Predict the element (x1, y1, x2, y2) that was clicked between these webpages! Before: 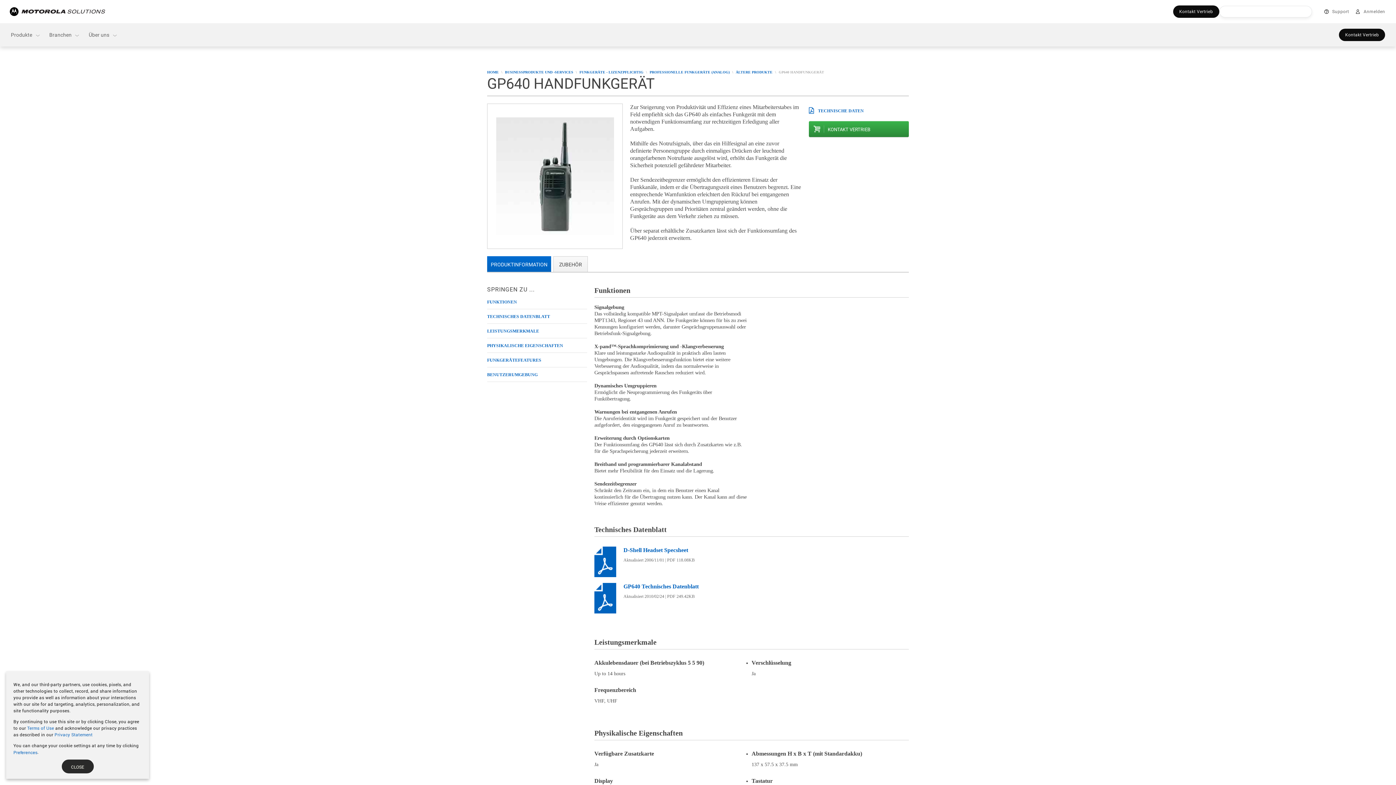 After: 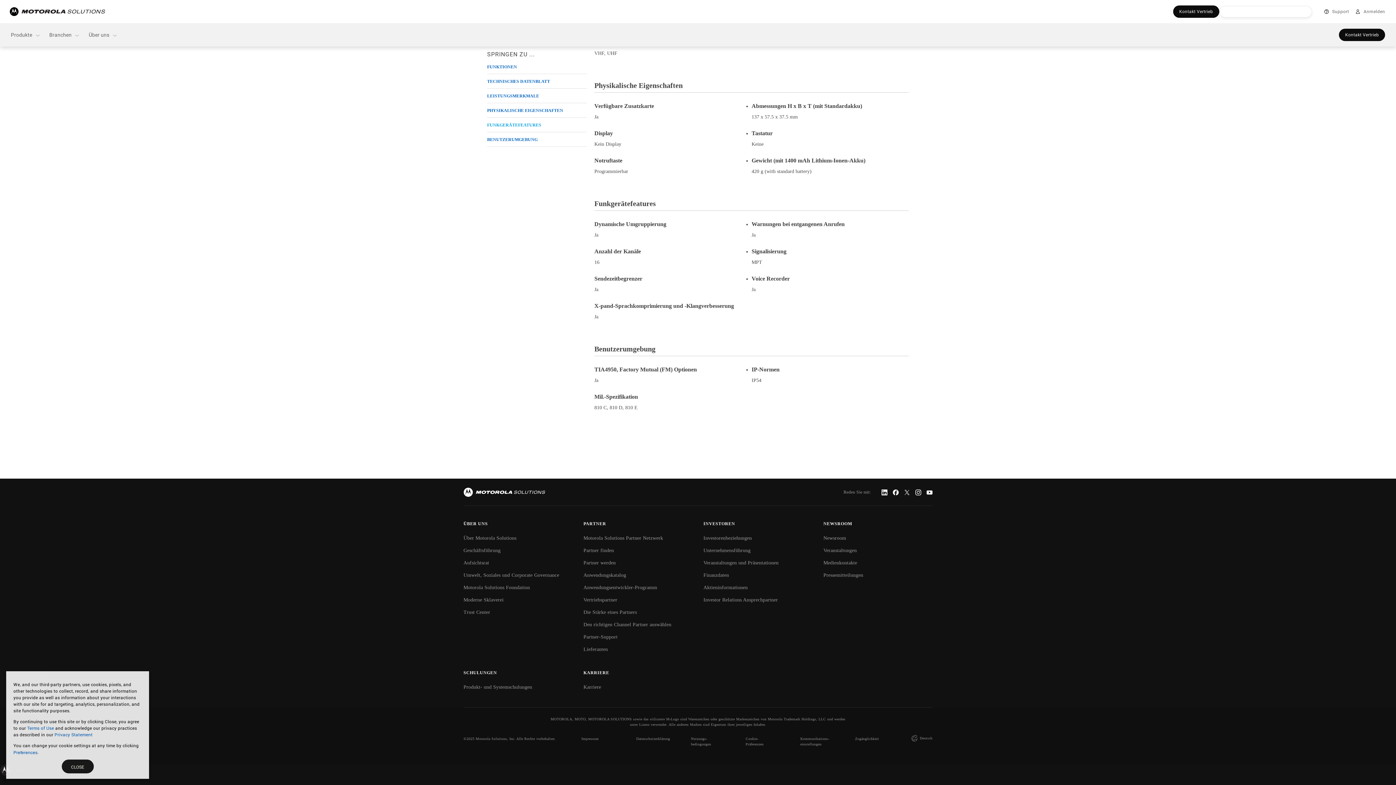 Action: bbox: (487, 353, 587, 367) label: FUNKGERÄTEFEATURES